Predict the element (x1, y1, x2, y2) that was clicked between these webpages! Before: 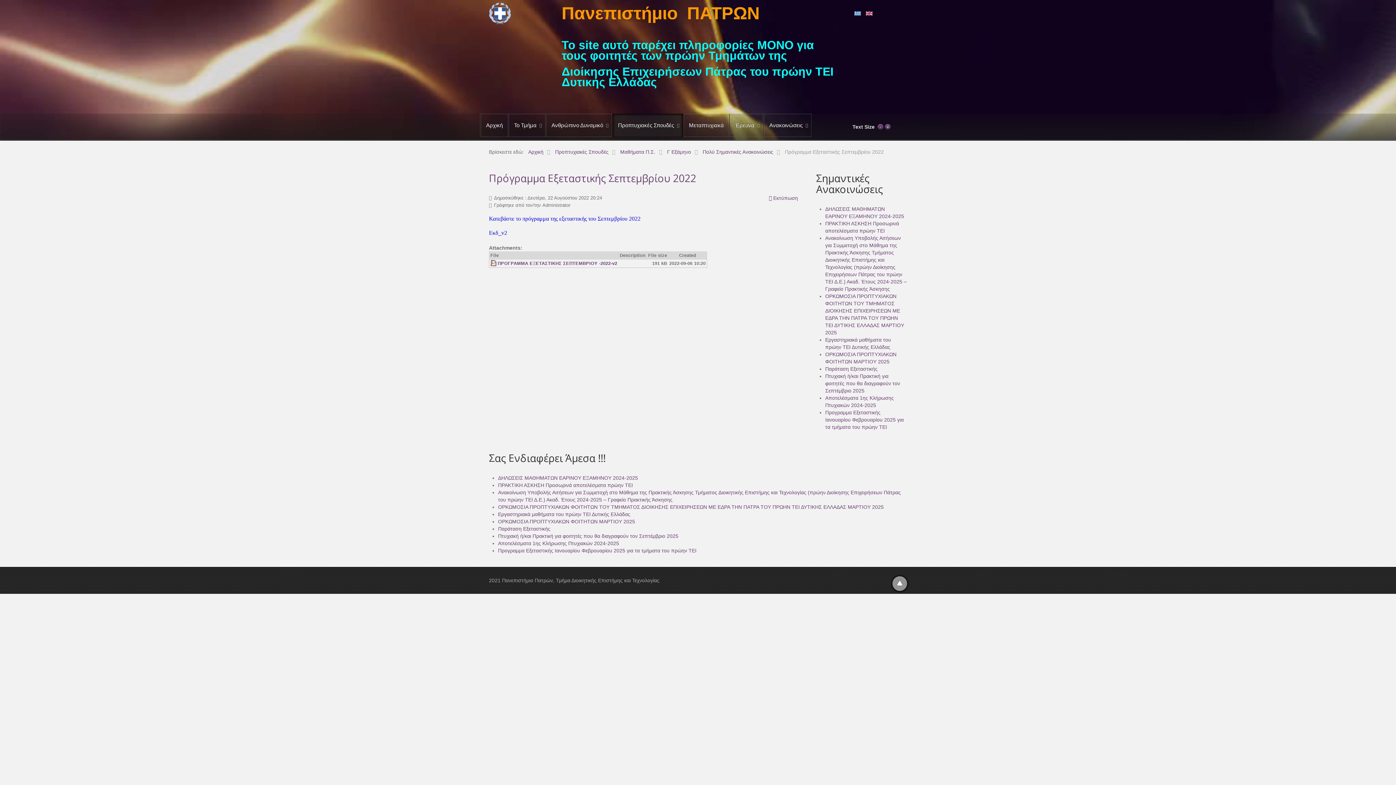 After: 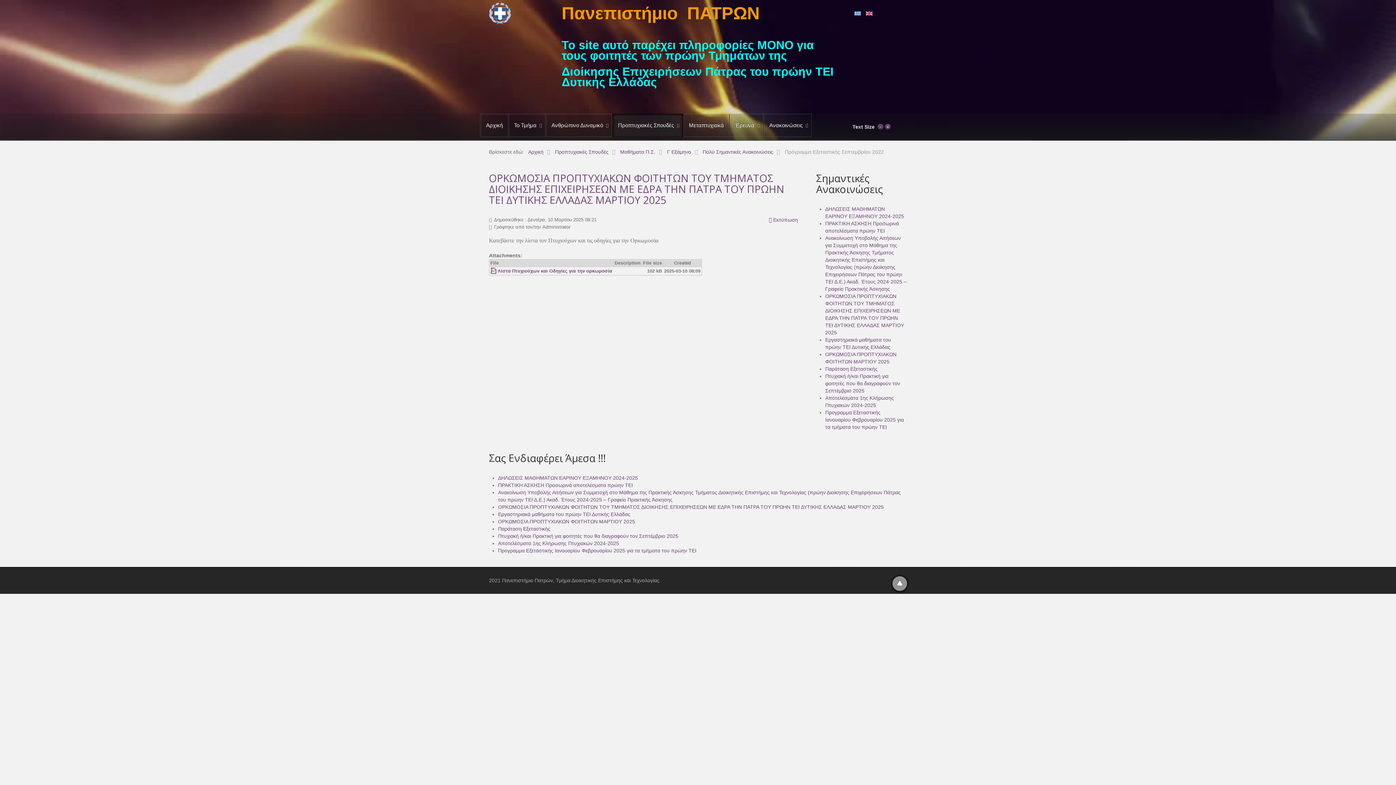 Action: bbox: (498, 504, 884, 510) label: ΟΡΚΩΜΟΣΙΑ ΠΡΟΠΤΥΧΙΑΚΩΝ ΦΟΙΤΗΤΩΝ ΤΟΥ ΤΜΗΜΑΤΟΣ ΔΙΟΙΚΗΣΗΣ ΕΠΙΧΕΙΡΗΣΕΩΝ ΜΕ ΕΔΡΑ ΤΗΝ ΠΑΤΡΑ ΤΟΥ ΠΡΩΗΝ ΤΕΙ ΔΥΤΙΚΗΣ ΕΛΛΑΔΑΣ ΜΑΡΤΙΟΥ 2025